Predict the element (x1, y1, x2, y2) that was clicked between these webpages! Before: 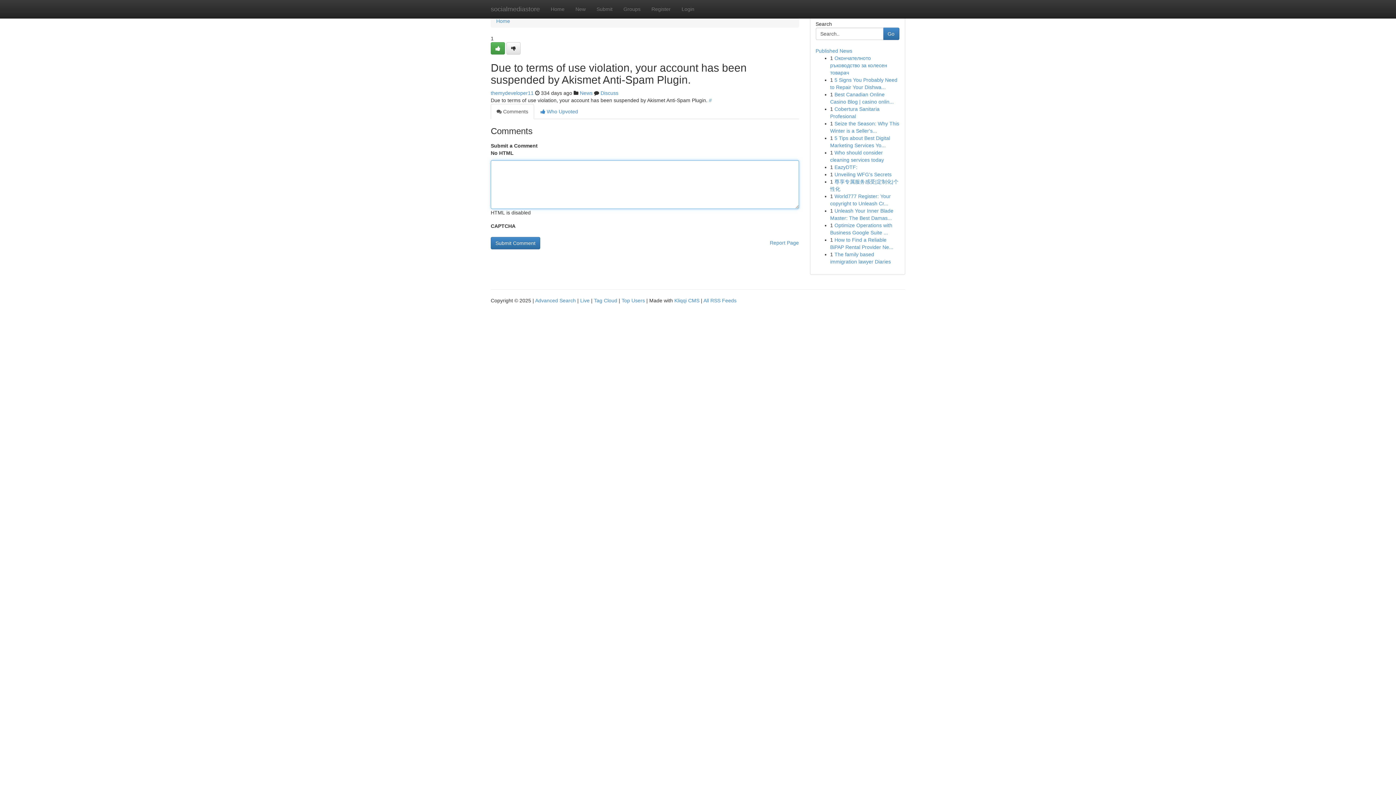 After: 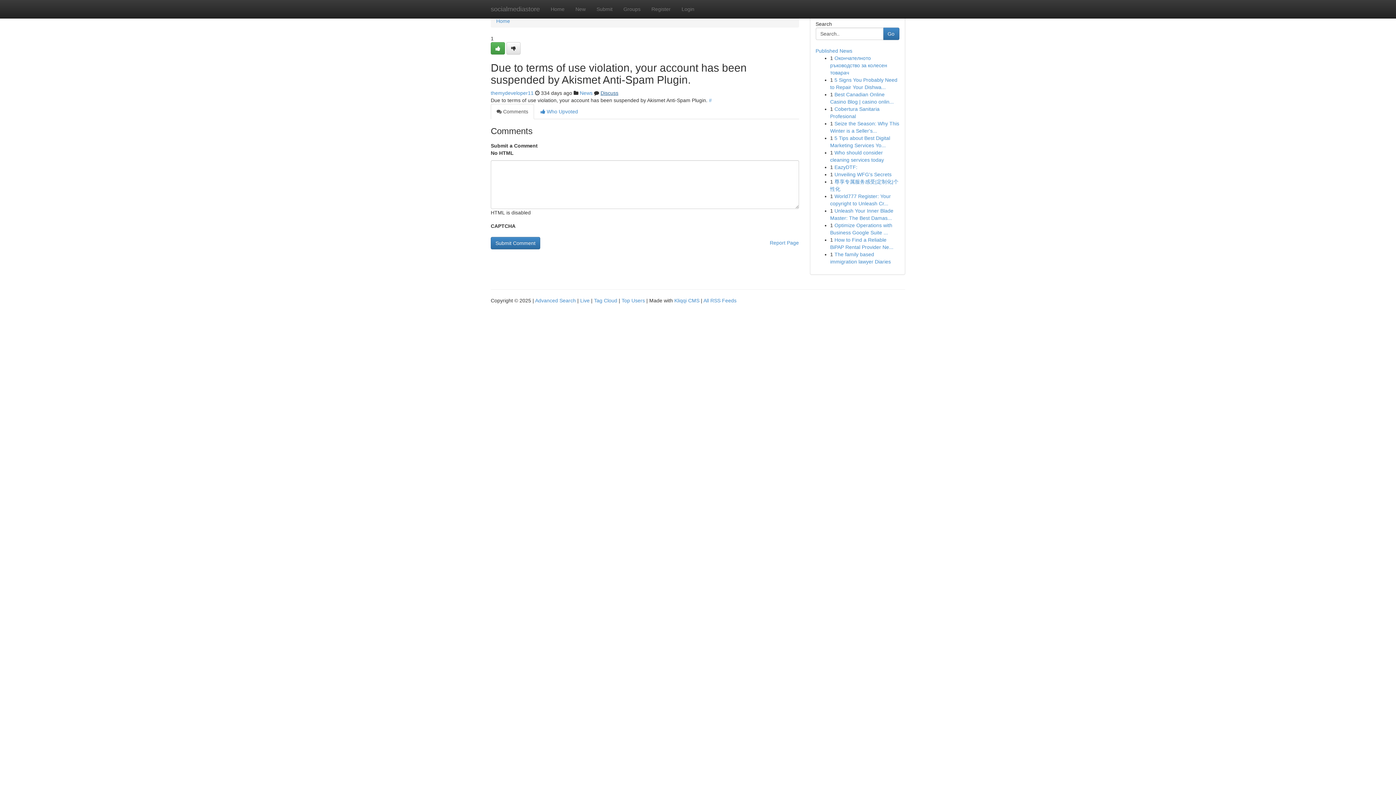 Action: label: Discuss bbox: (600, 90, 618, 96)